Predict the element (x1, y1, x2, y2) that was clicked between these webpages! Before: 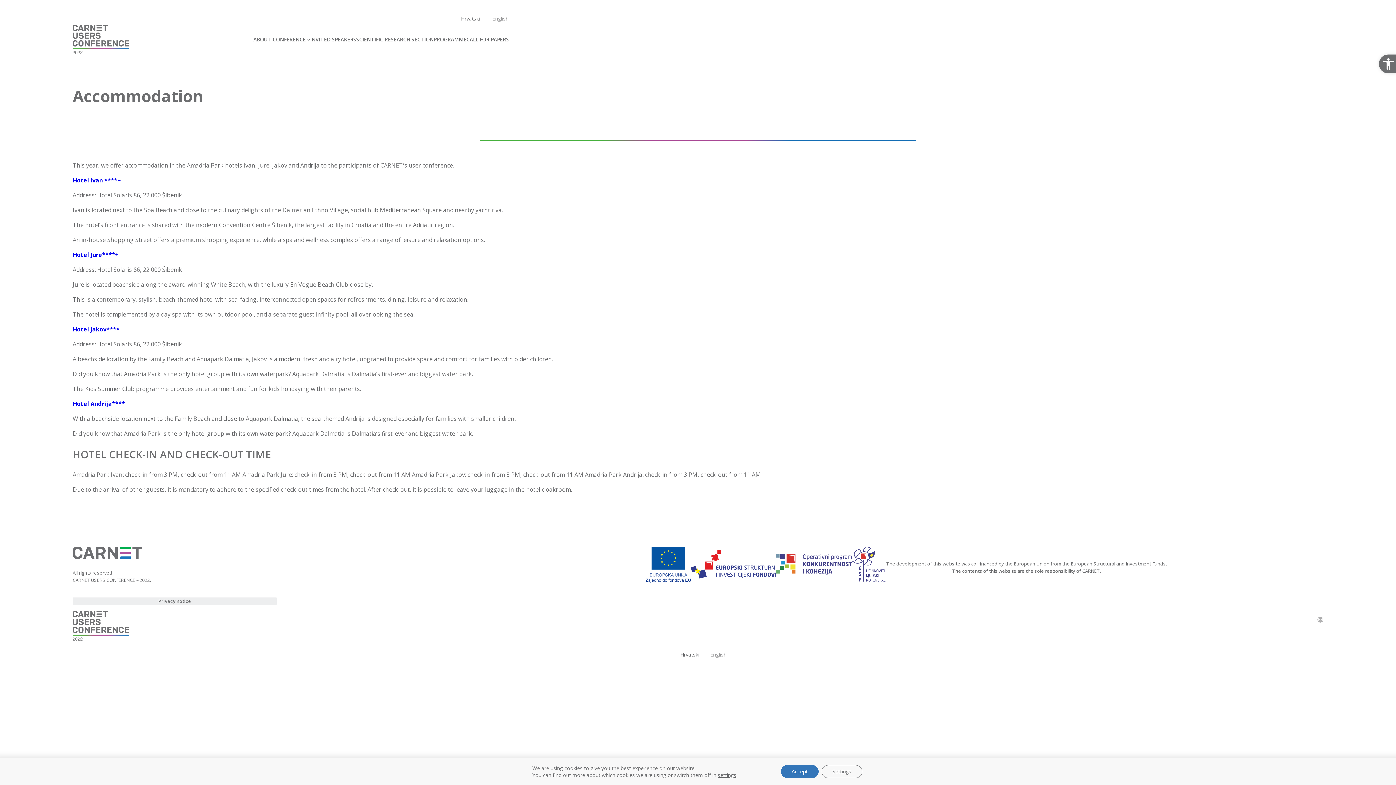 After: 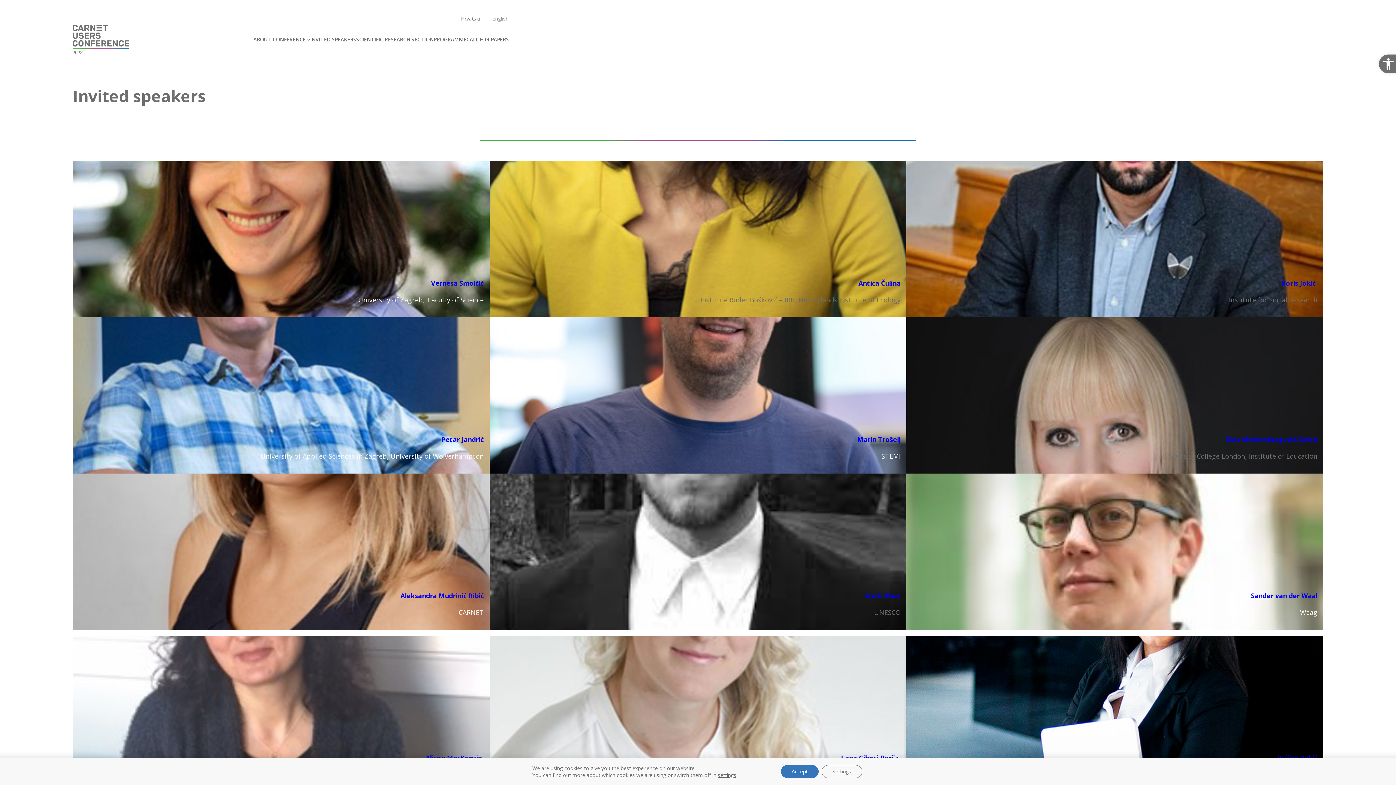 Action: label: INVITED SPEAKERS bbox: (310, 35, 356, 43)